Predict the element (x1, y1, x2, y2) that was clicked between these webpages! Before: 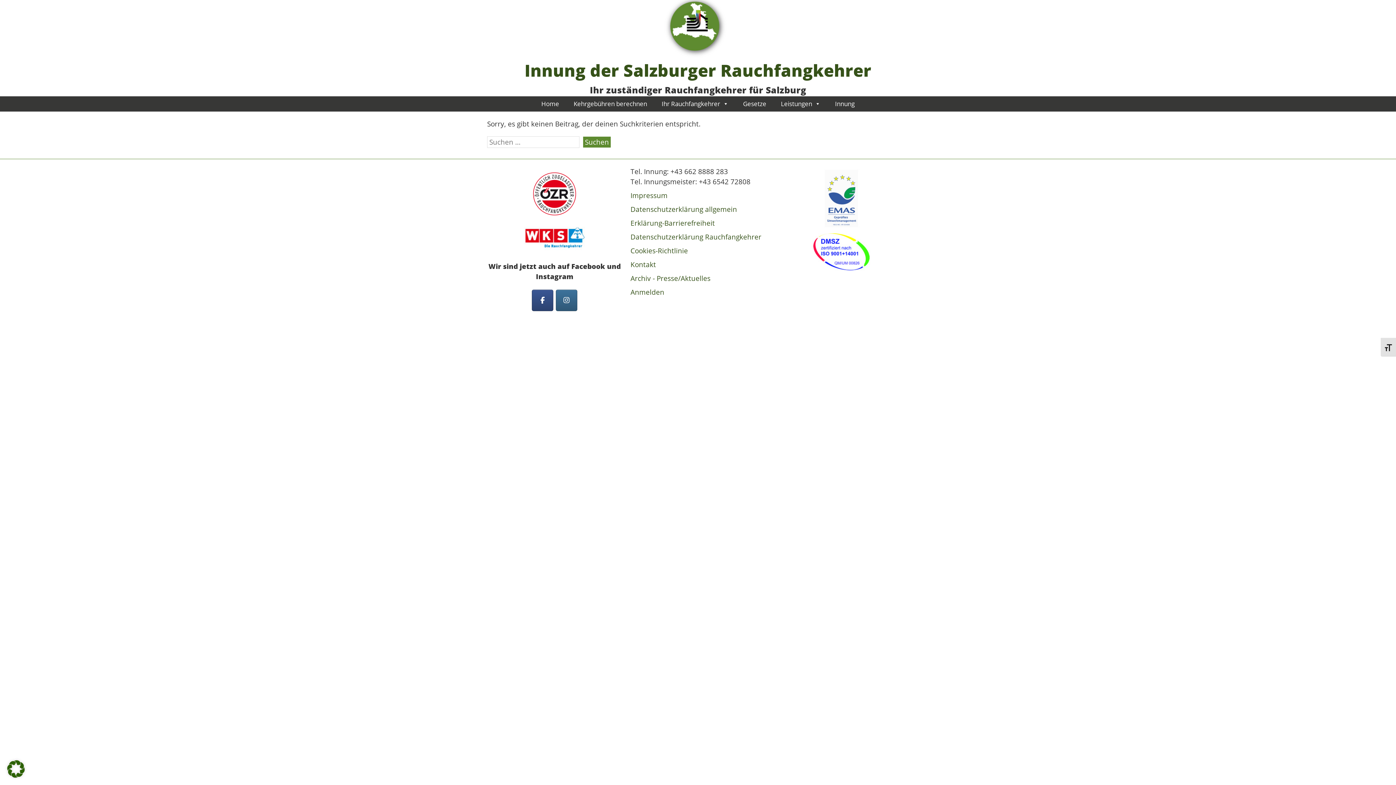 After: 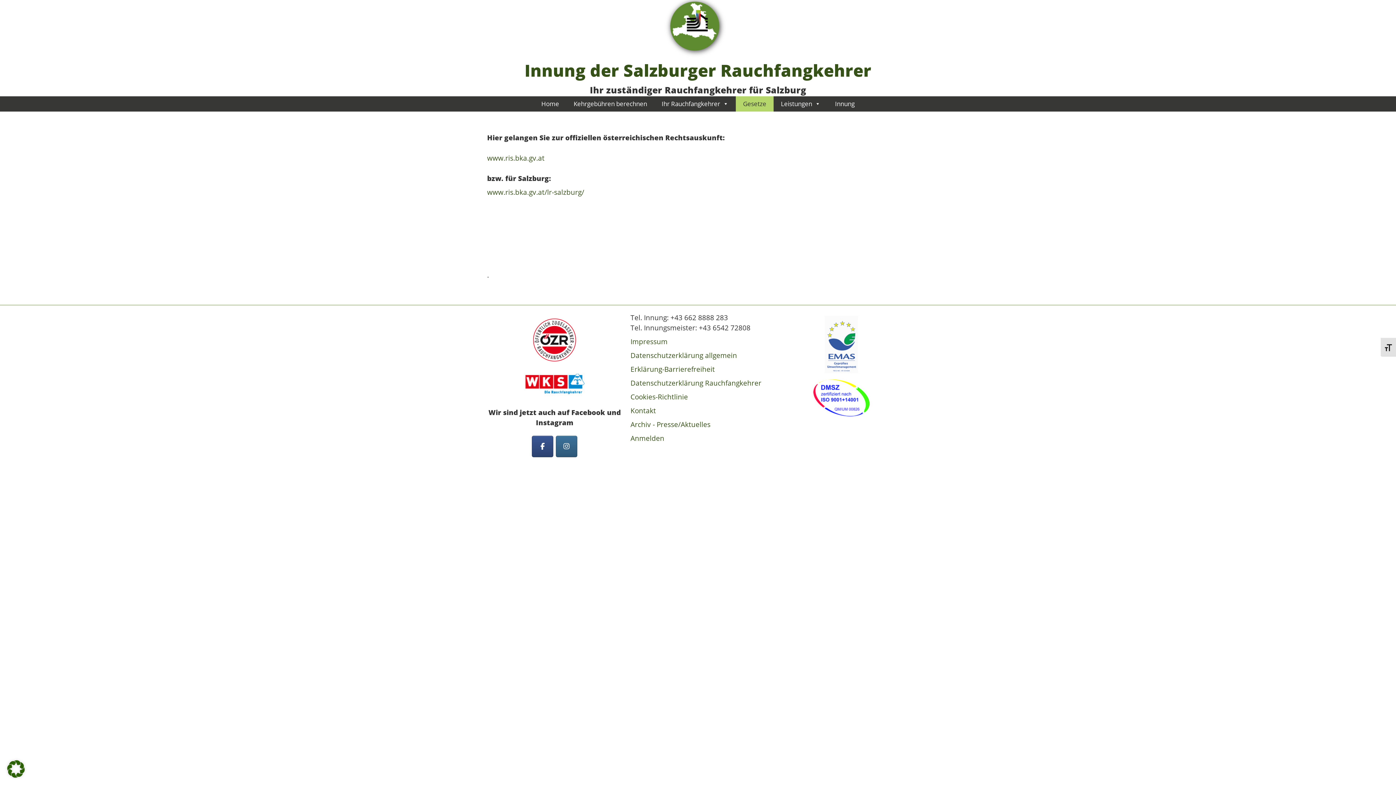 Action: label: Gesetze bbox: (736, 96, 773, 111)